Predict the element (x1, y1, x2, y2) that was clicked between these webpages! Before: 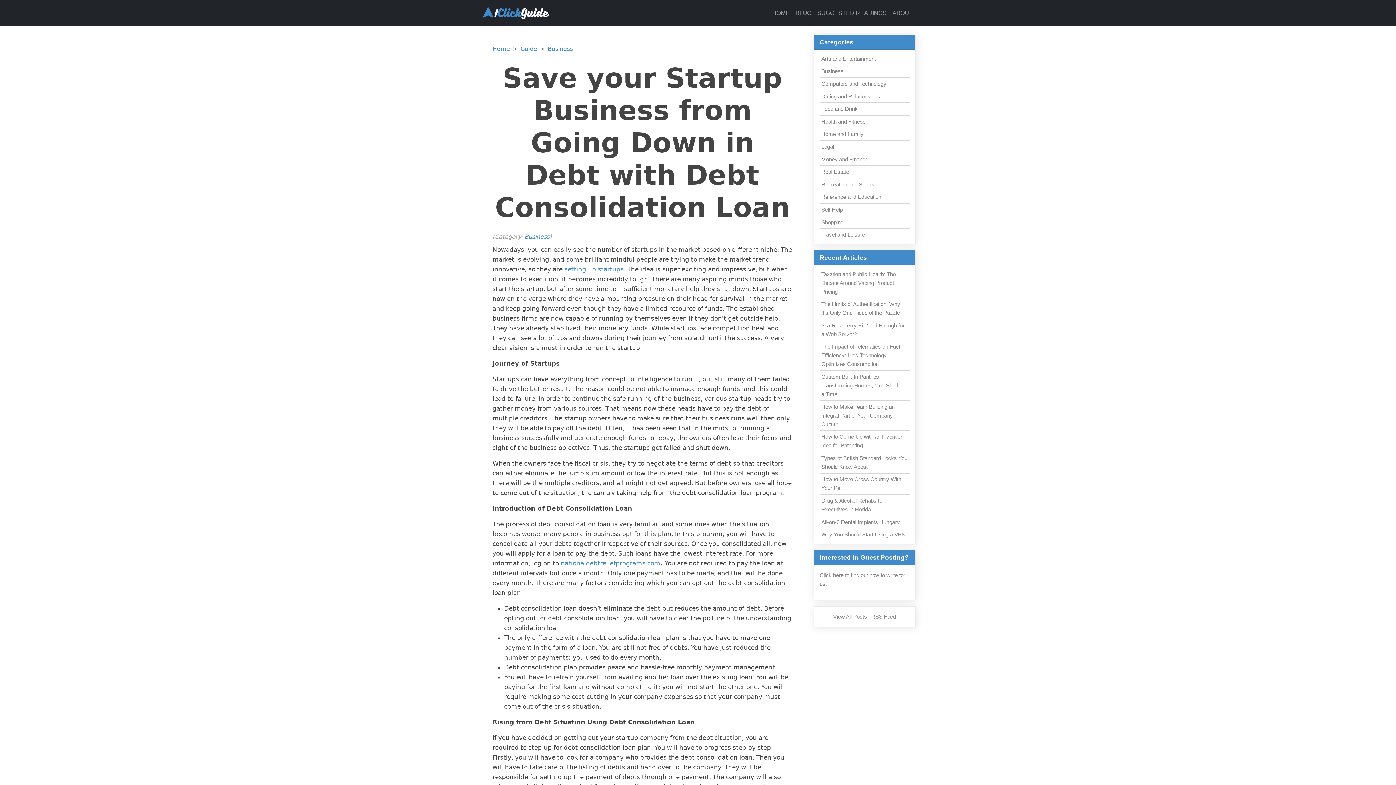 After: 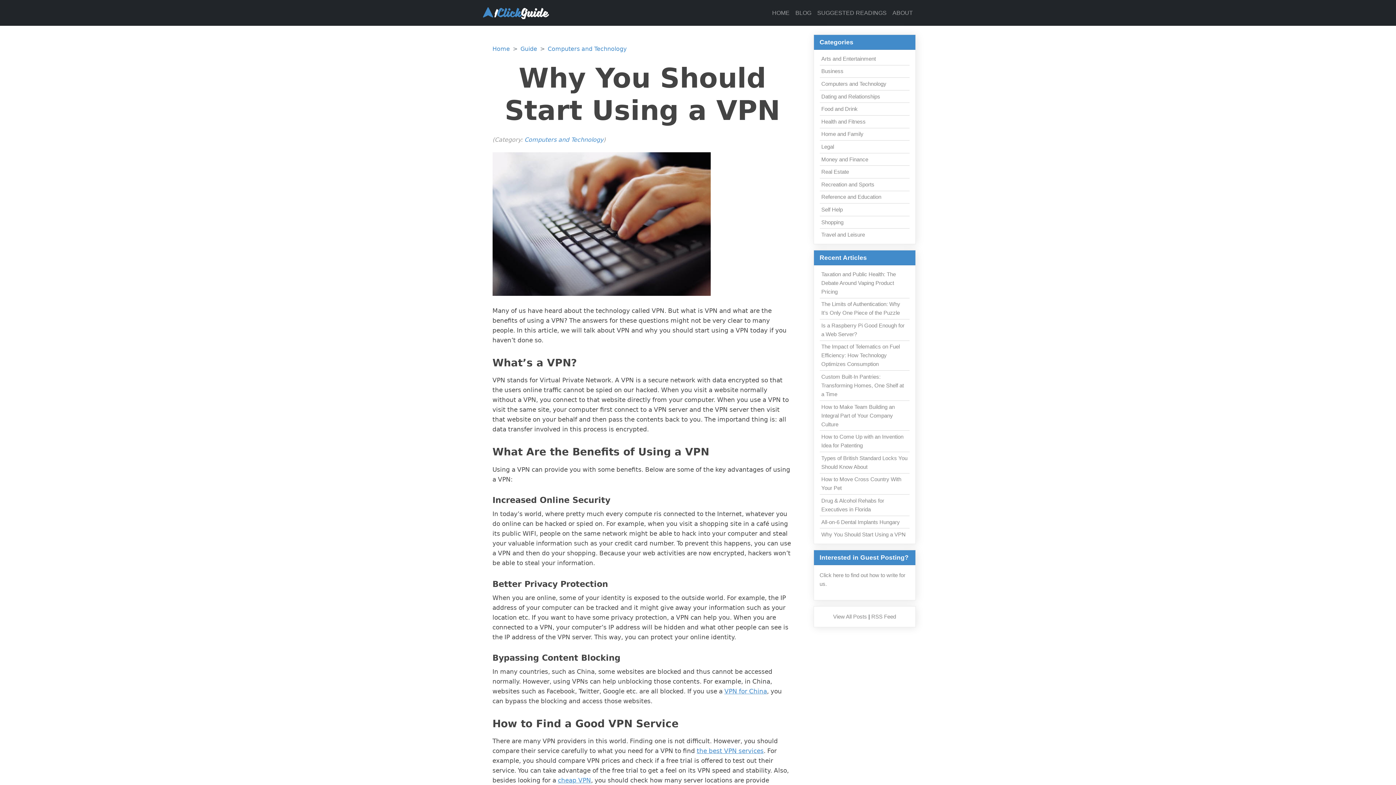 Action: bbox: (821, 531, 905, 537) label: Why You Should Start Using a VPN